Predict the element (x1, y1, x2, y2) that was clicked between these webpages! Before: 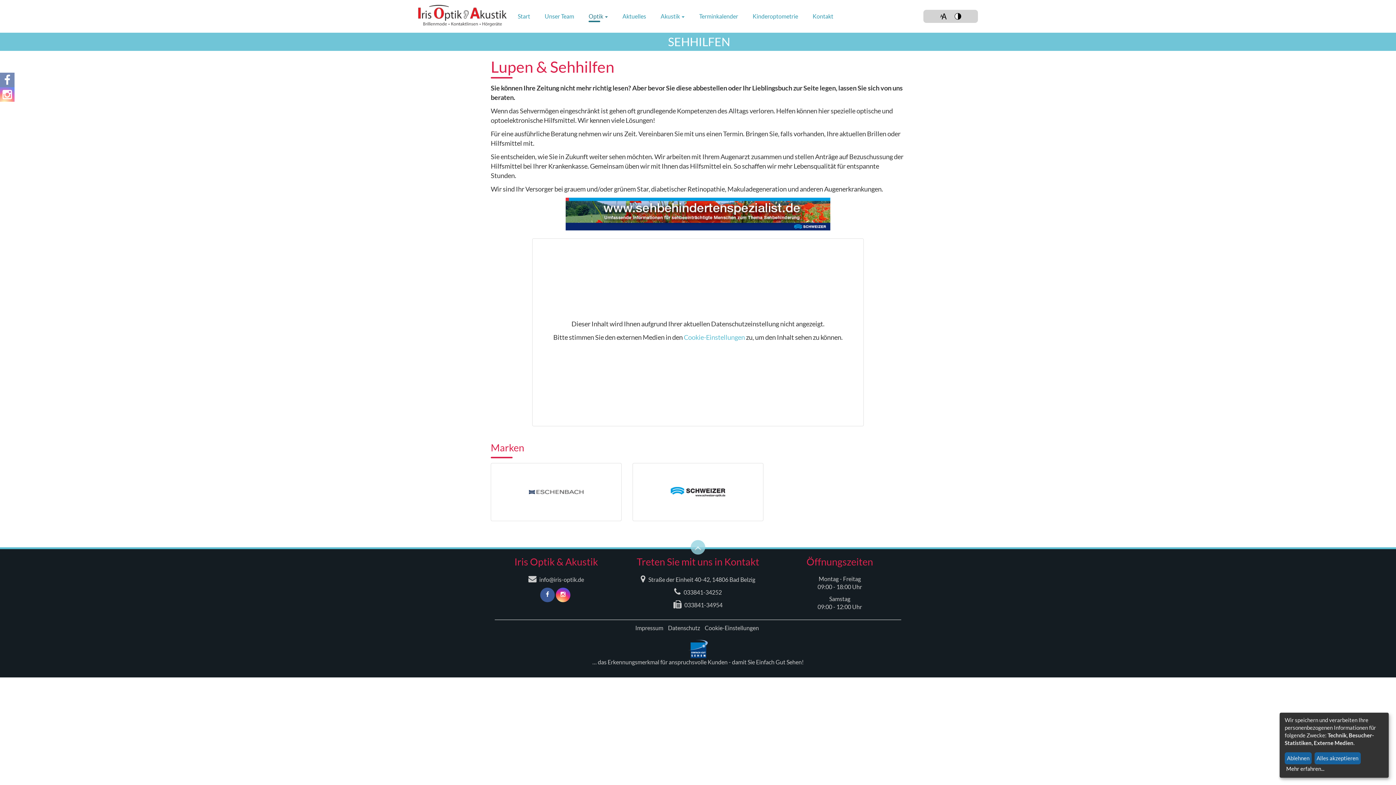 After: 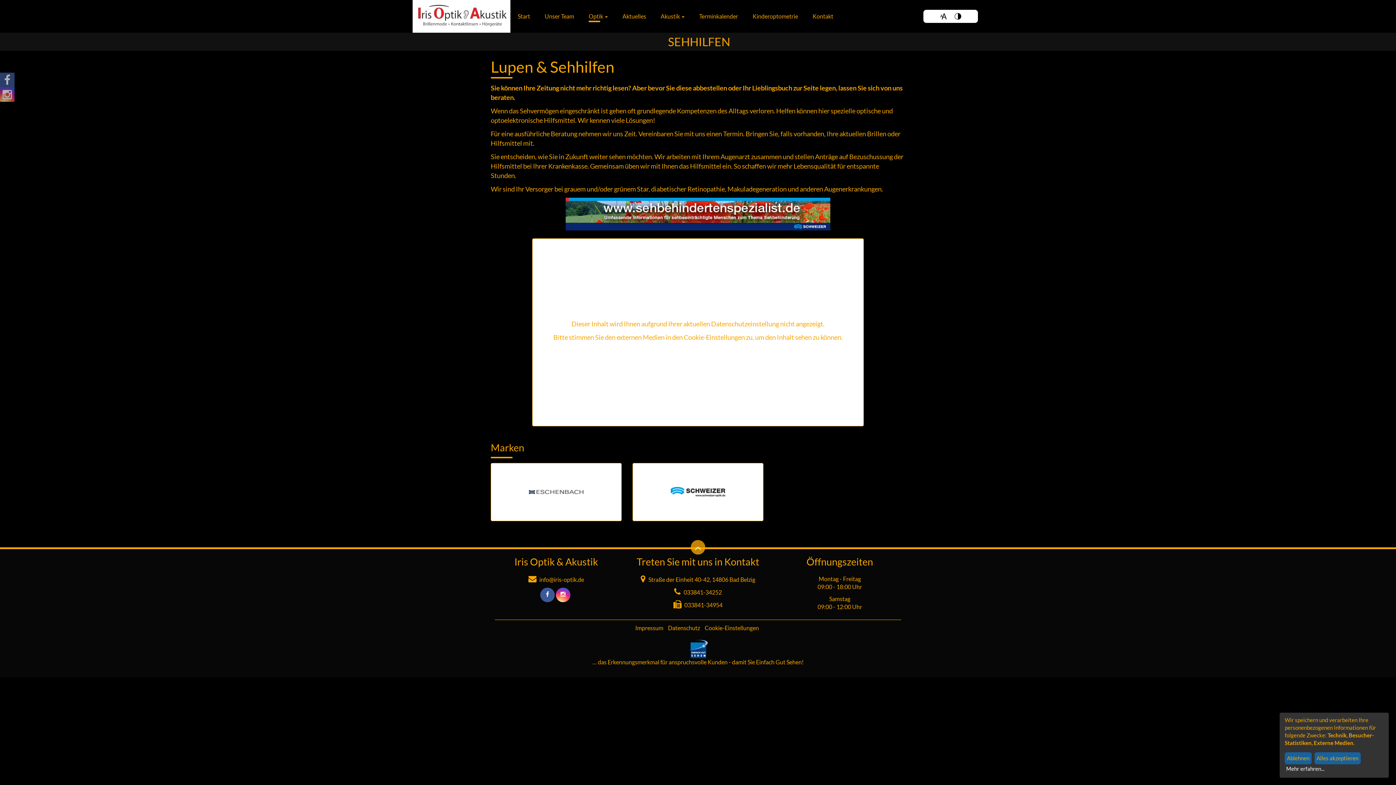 Action: bbox: (950, 12, 965, 20)